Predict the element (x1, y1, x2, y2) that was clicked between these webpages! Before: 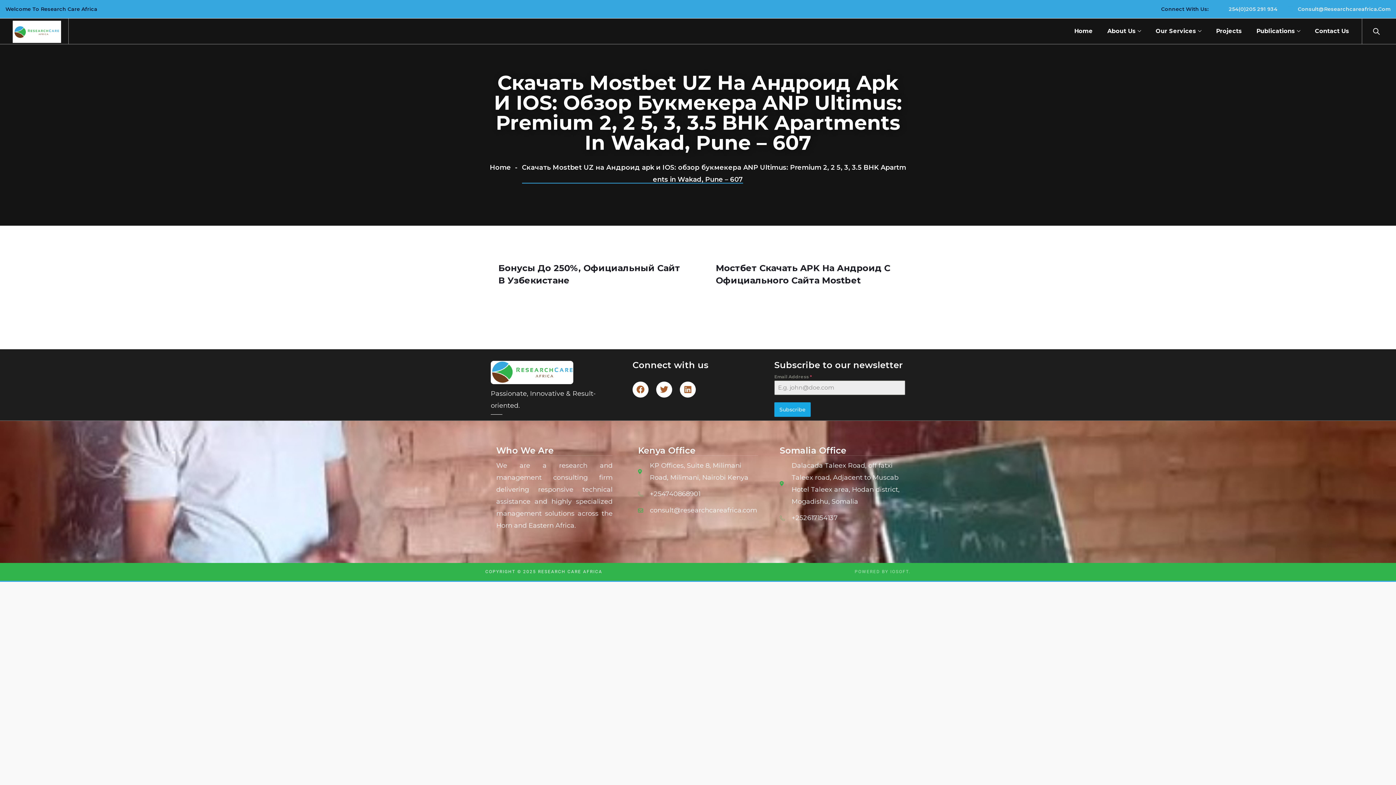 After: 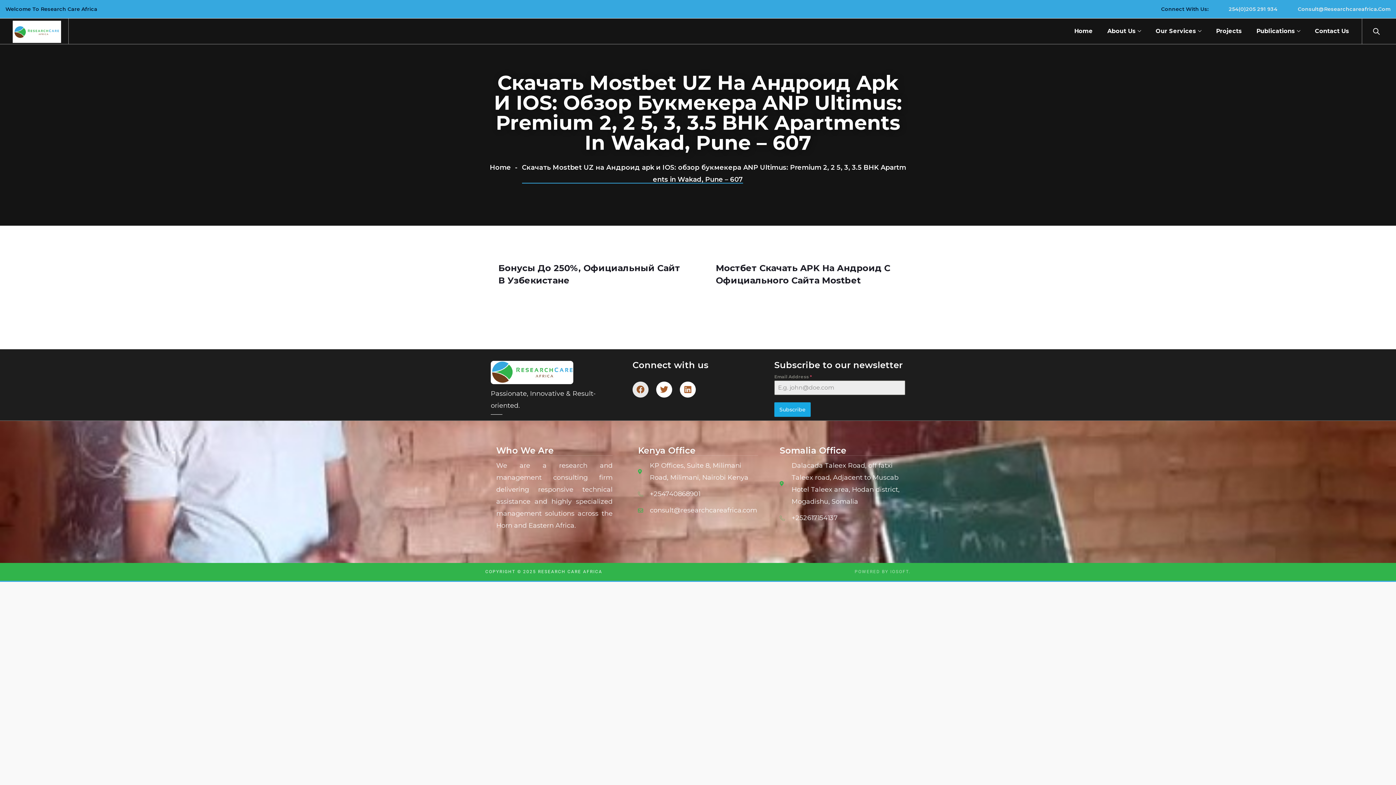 Action: label: Facebook bbox: (632, 381, 648, 397)